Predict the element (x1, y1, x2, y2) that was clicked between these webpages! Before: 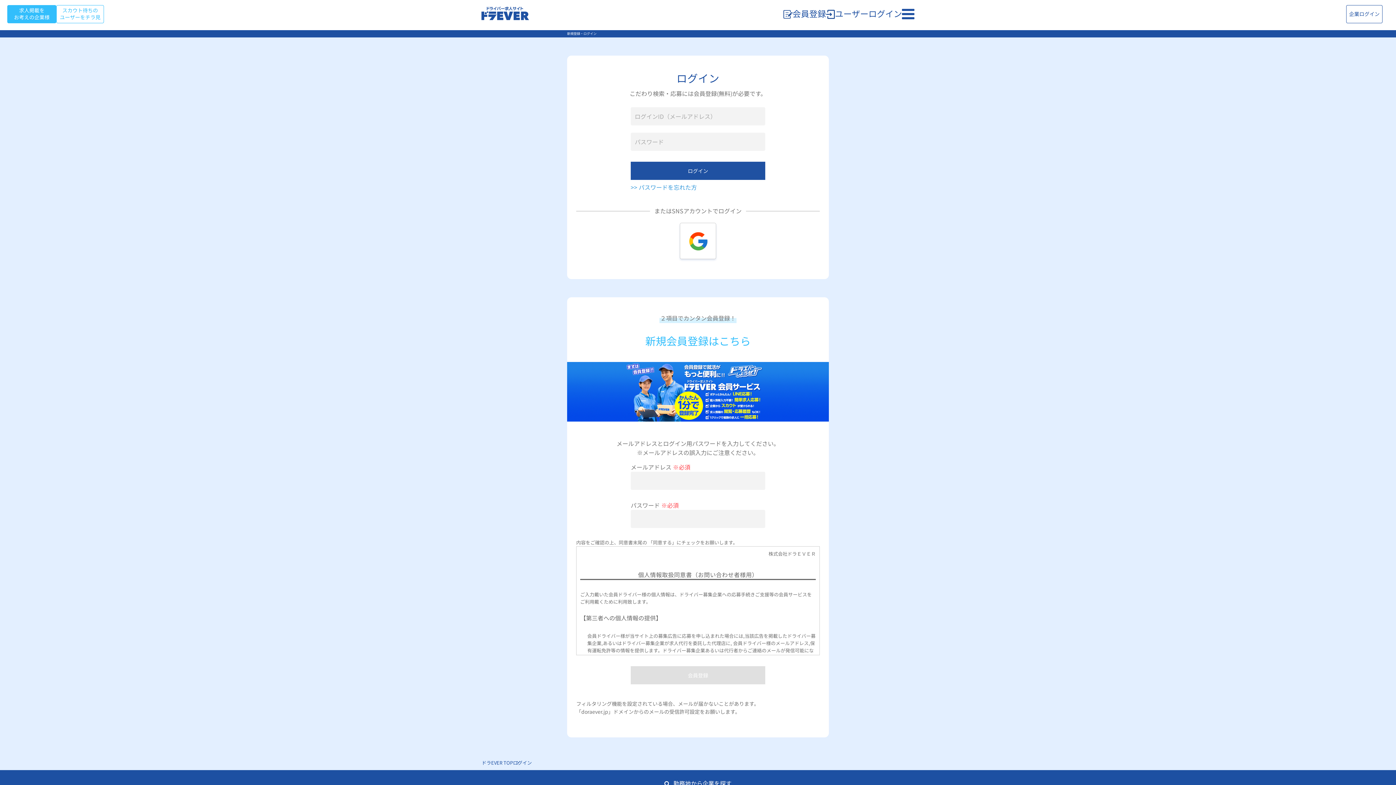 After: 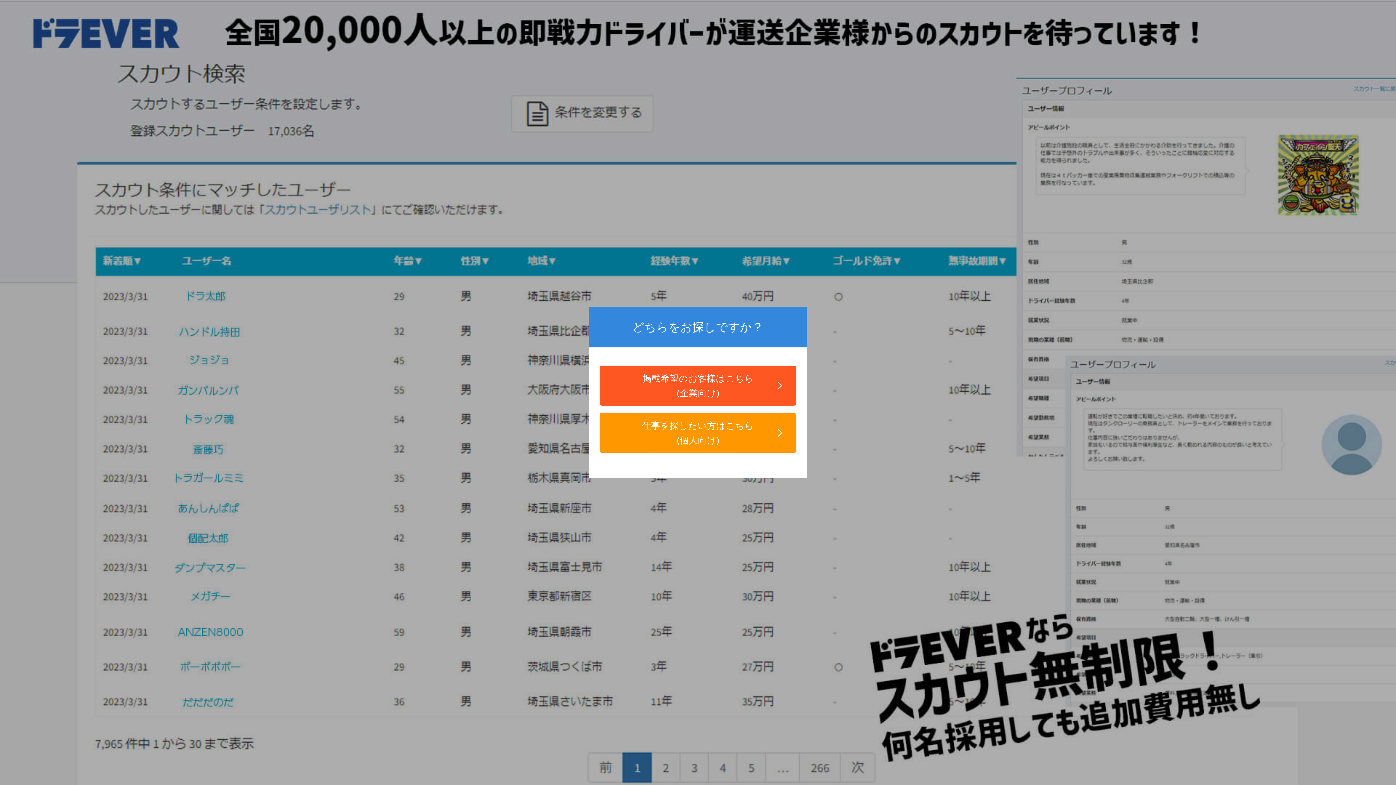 Action: label: 求人掲載を
お考えの企業様 bbox: (7, 5, 56, 23)